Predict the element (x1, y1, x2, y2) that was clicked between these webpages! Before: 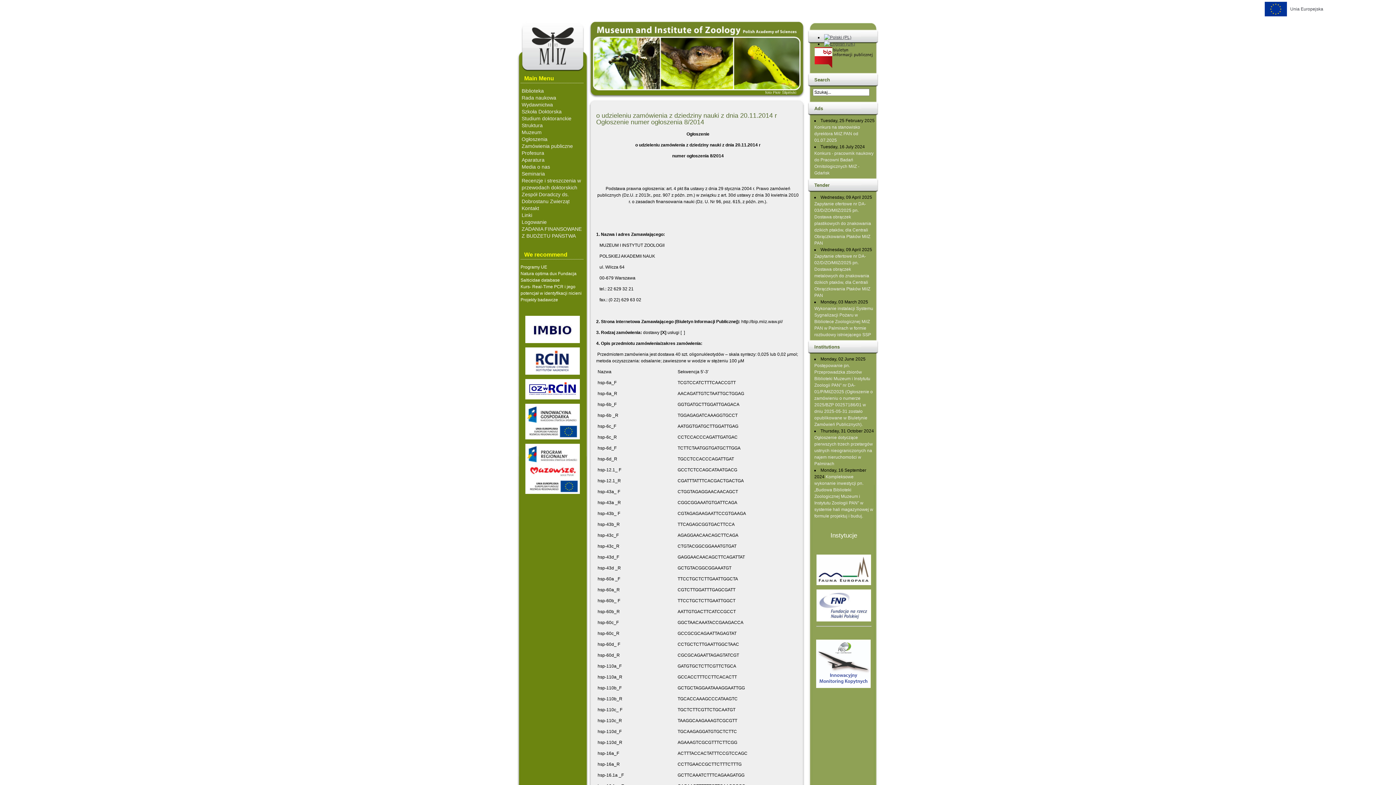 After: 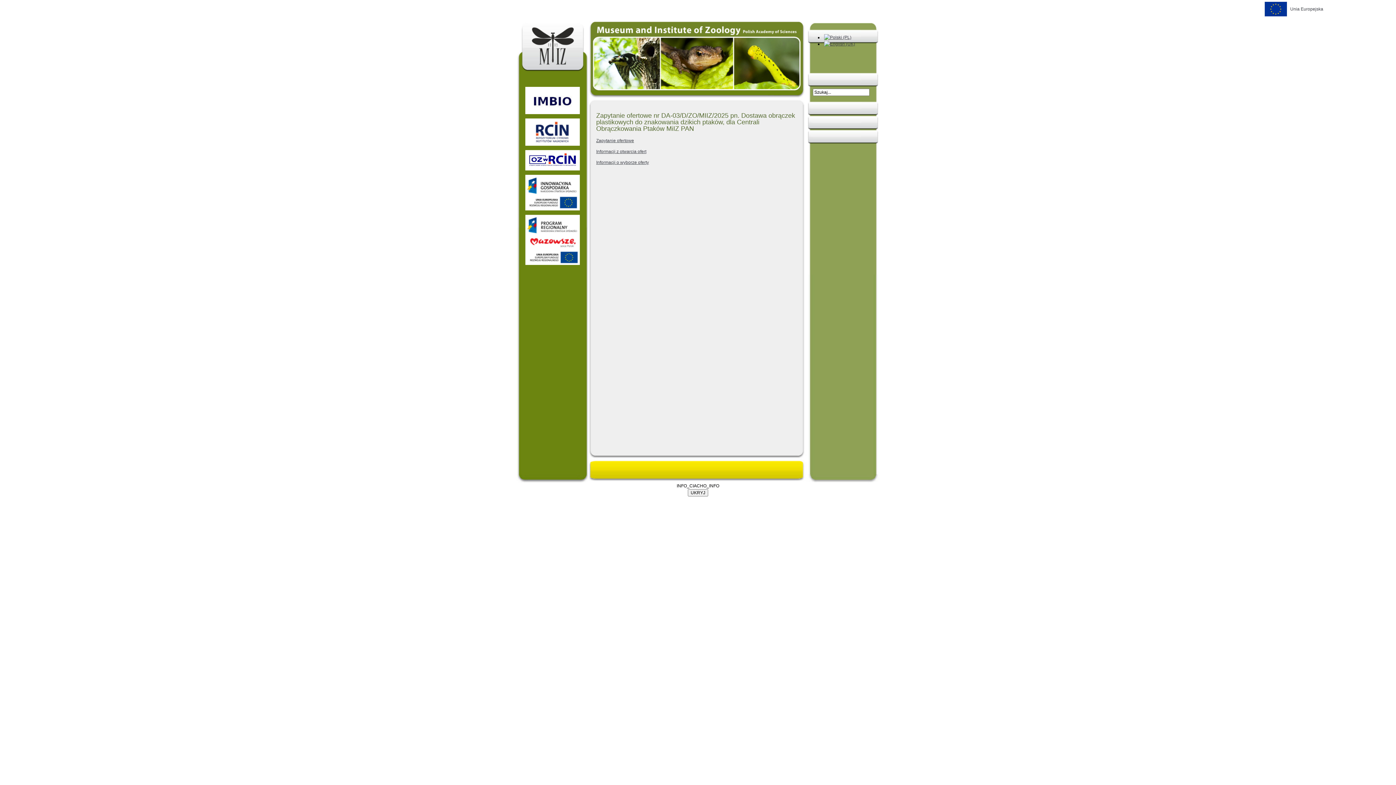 Action: label: Zapytanie ofertowe nr DA-03/D/ZO/MIIZ/2025 pn. Dostawa obrączek plastikowych do znakowania dzikich ptaków, dla Centrali Obrączkowania Ptaków MiIZ PAN bbox: (814, 201, 871, 245)